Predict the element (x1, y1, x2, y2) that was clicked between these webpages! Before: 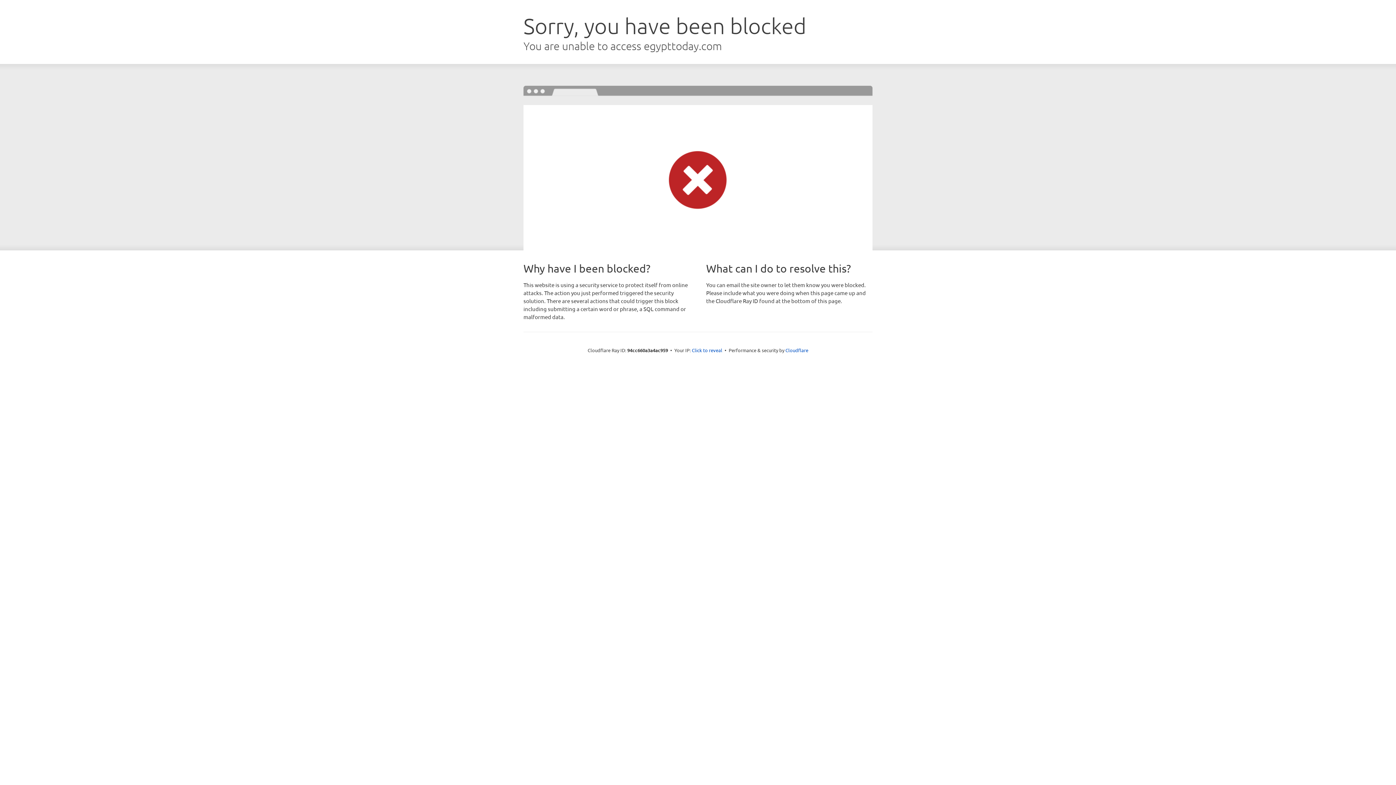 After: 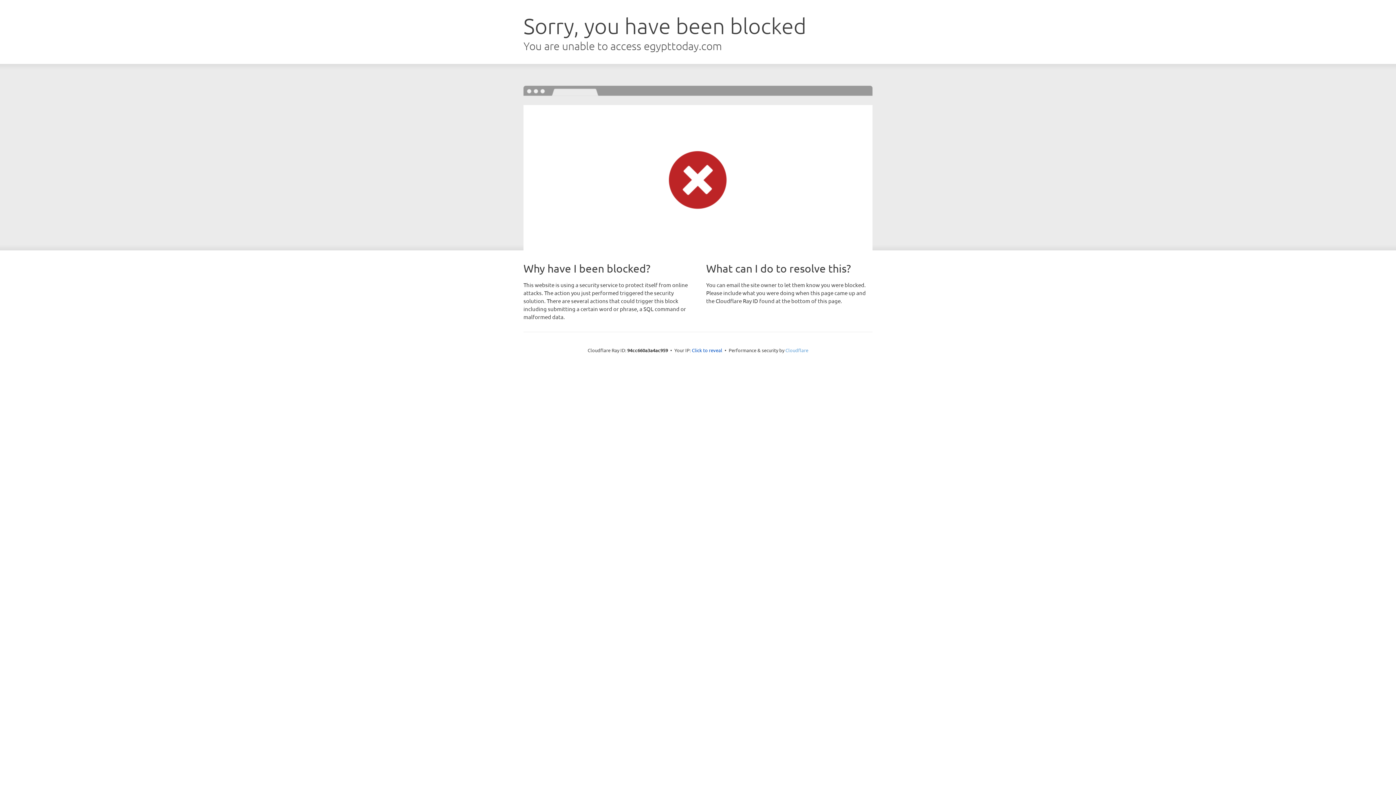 Action: bbox: (785, 347, 808, 353) label: Cloudflare